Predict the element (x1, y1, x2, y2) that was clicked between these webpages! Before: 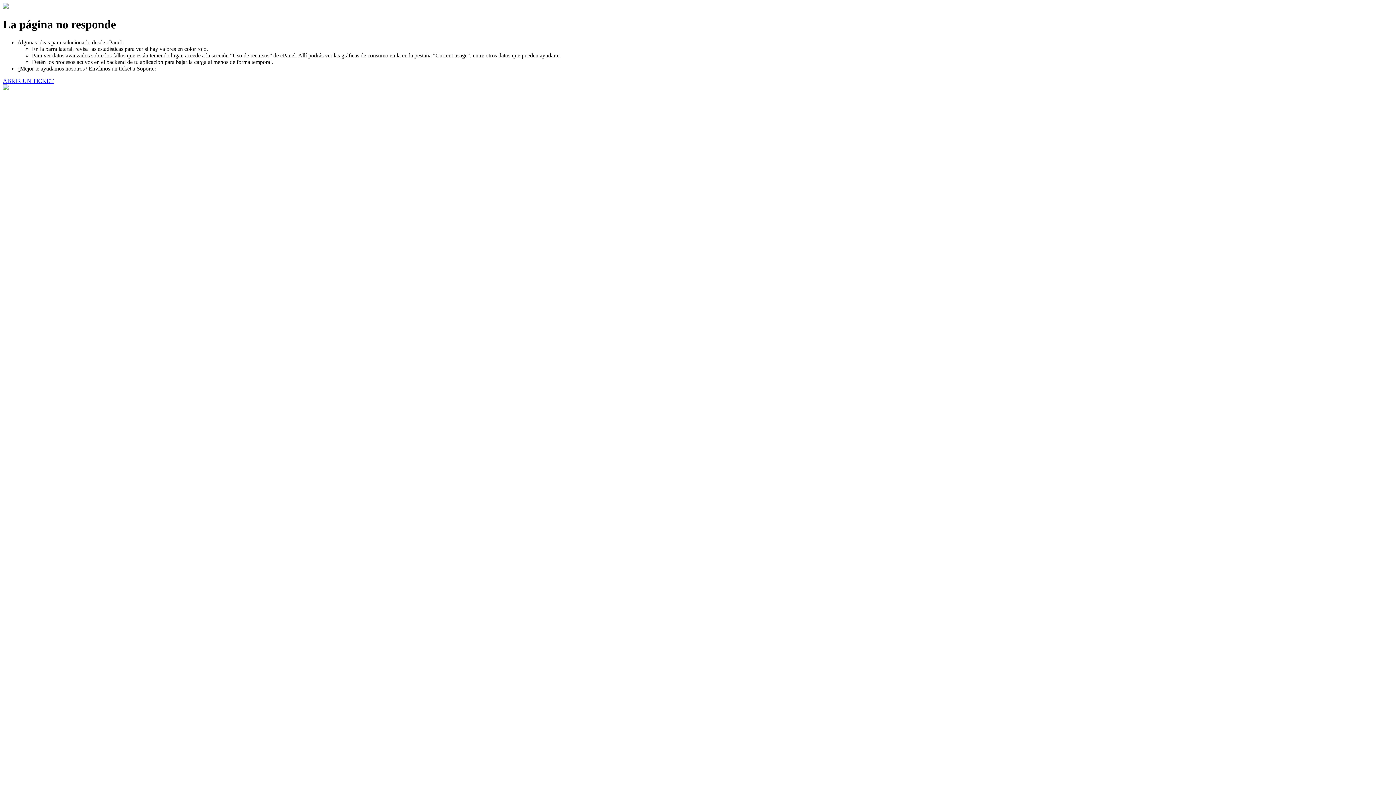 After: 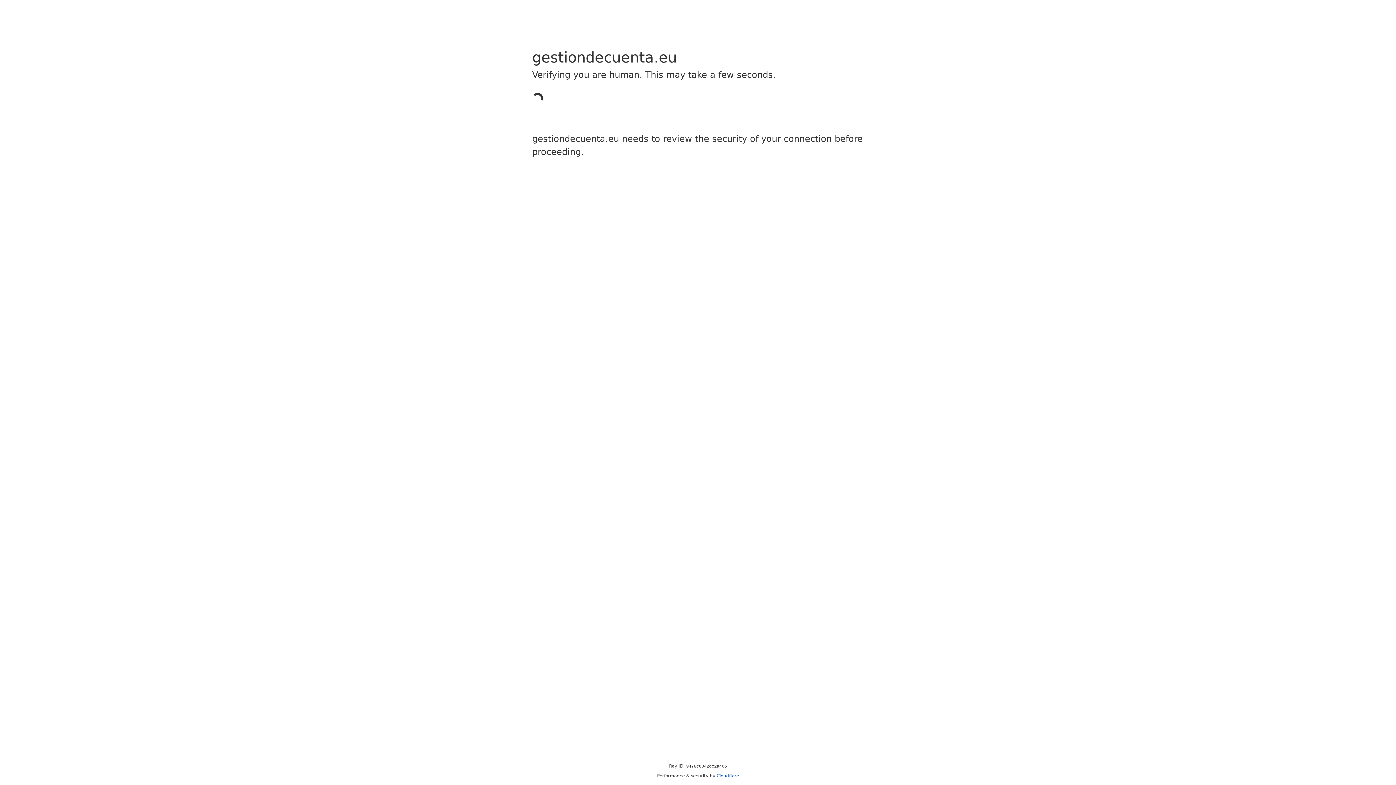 Action: bbox: (2, 77, 53, 83) label: ABRIR UN TICKET